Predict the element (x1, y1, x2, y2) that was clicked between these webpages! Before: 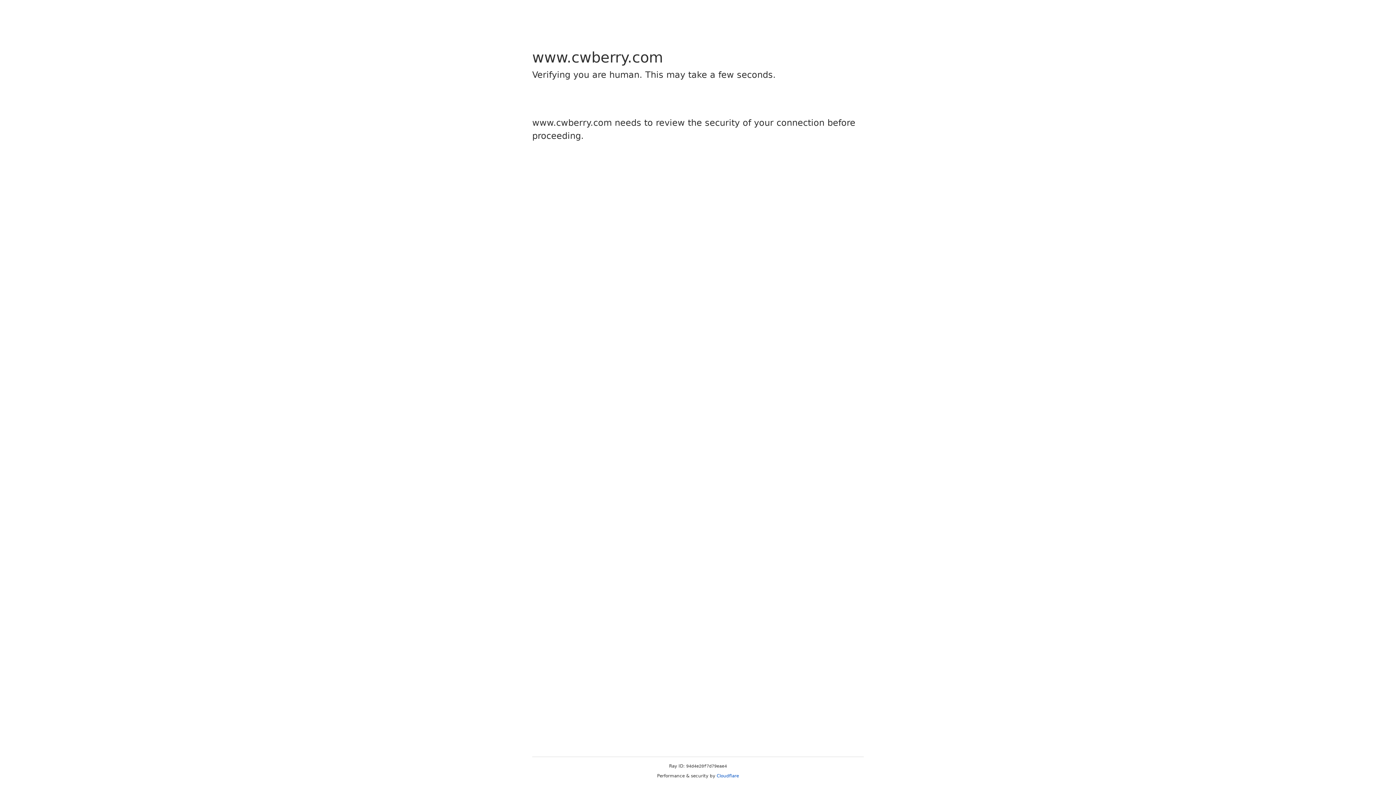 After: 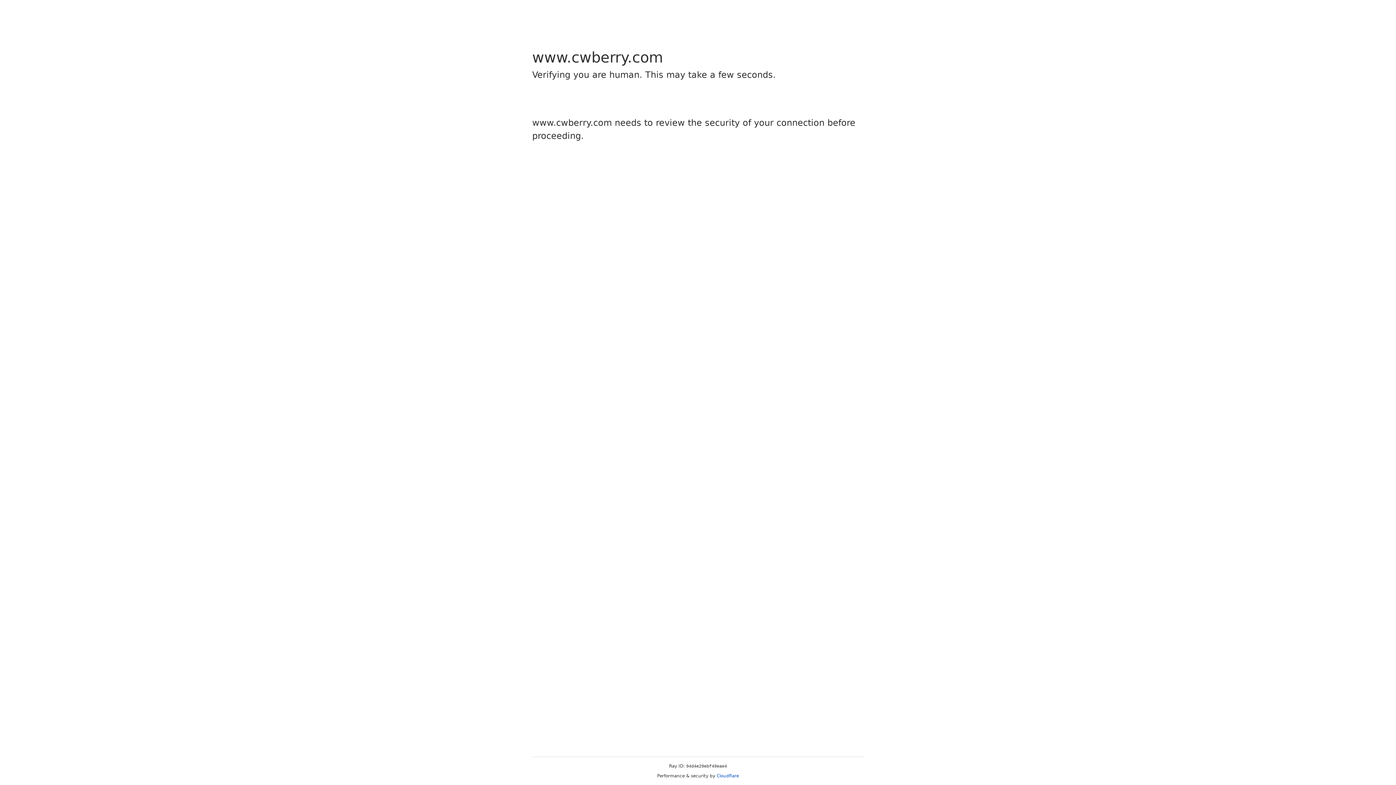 Action: bbox: (716, 773, 739, 778) label: Cloudflare